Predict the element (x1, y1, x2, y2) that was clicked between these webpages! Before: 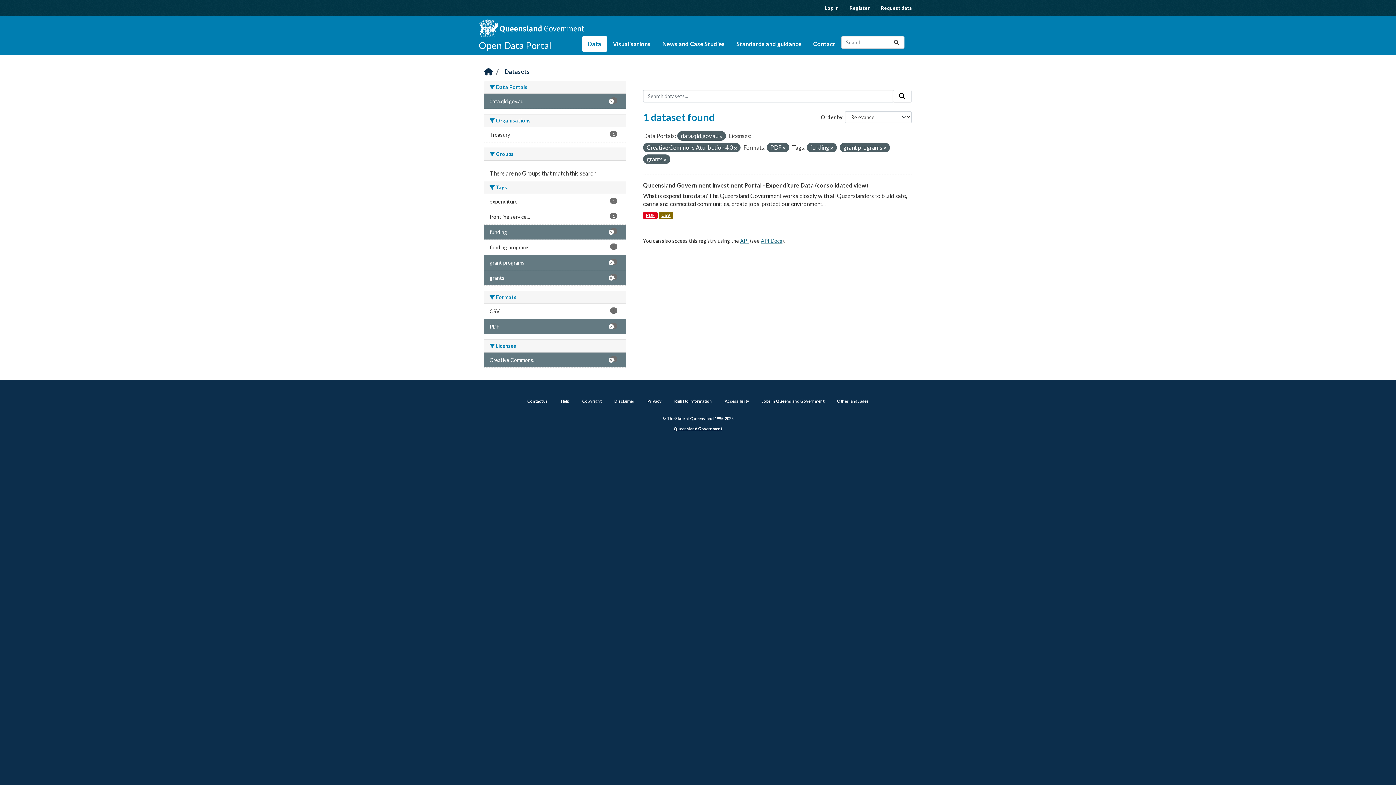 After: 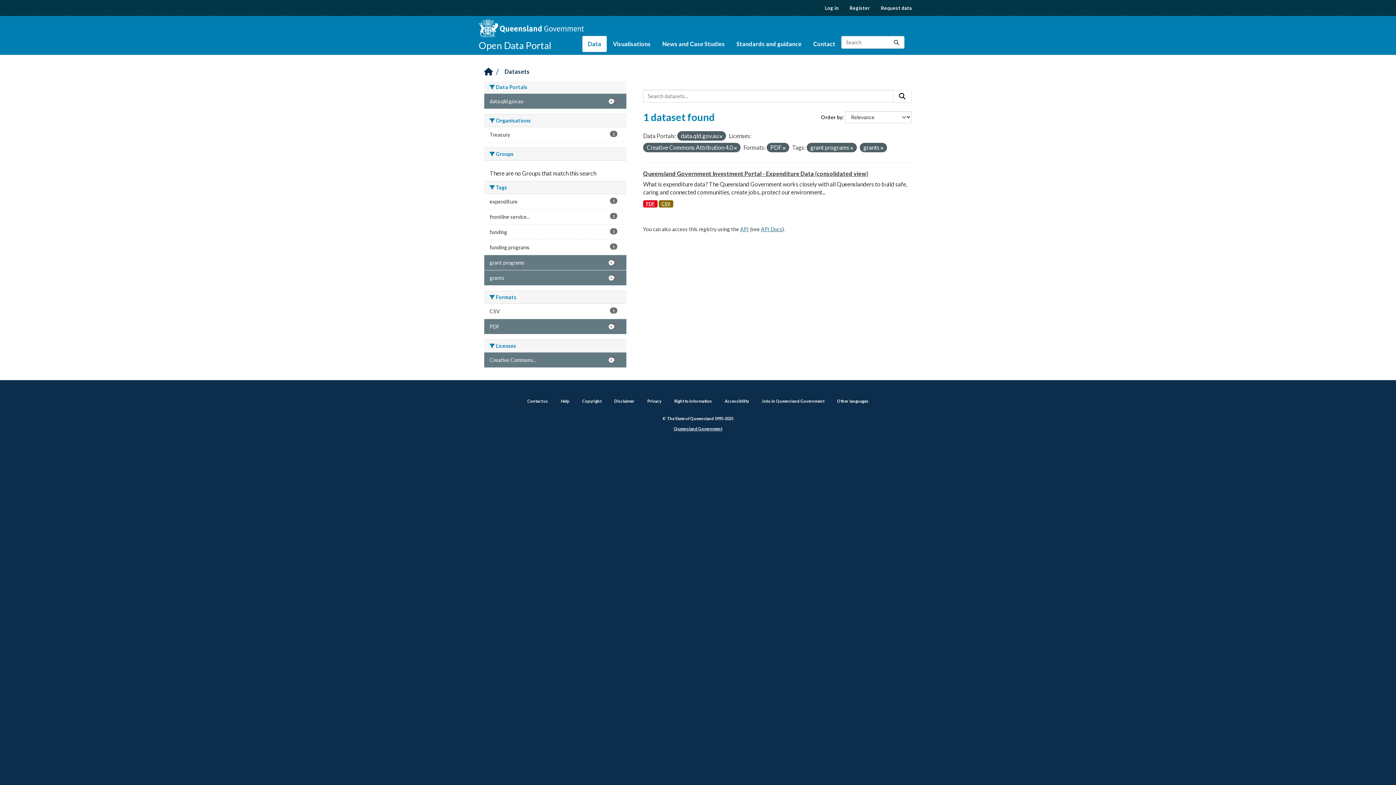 Action: label: funding
1 bbox: (484, 224, 626, 239)